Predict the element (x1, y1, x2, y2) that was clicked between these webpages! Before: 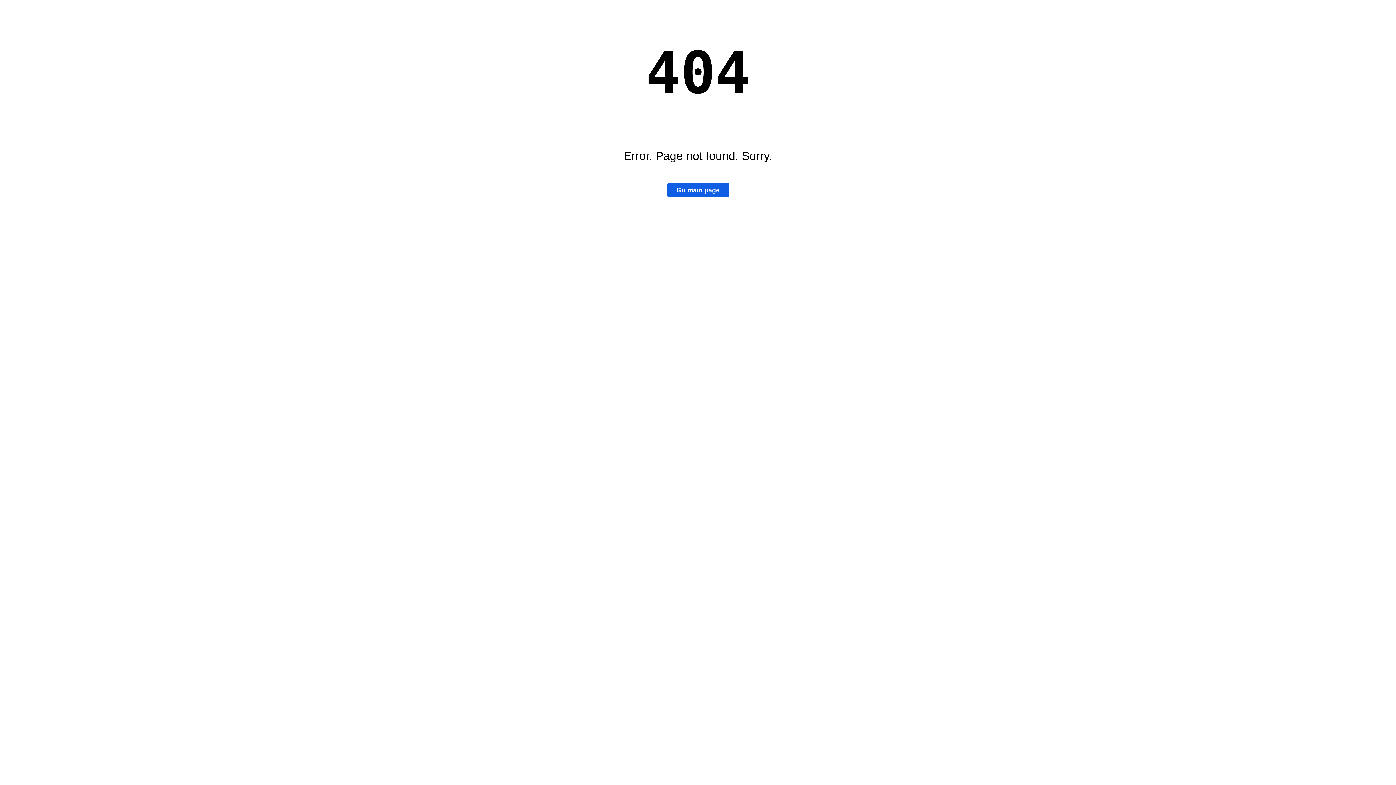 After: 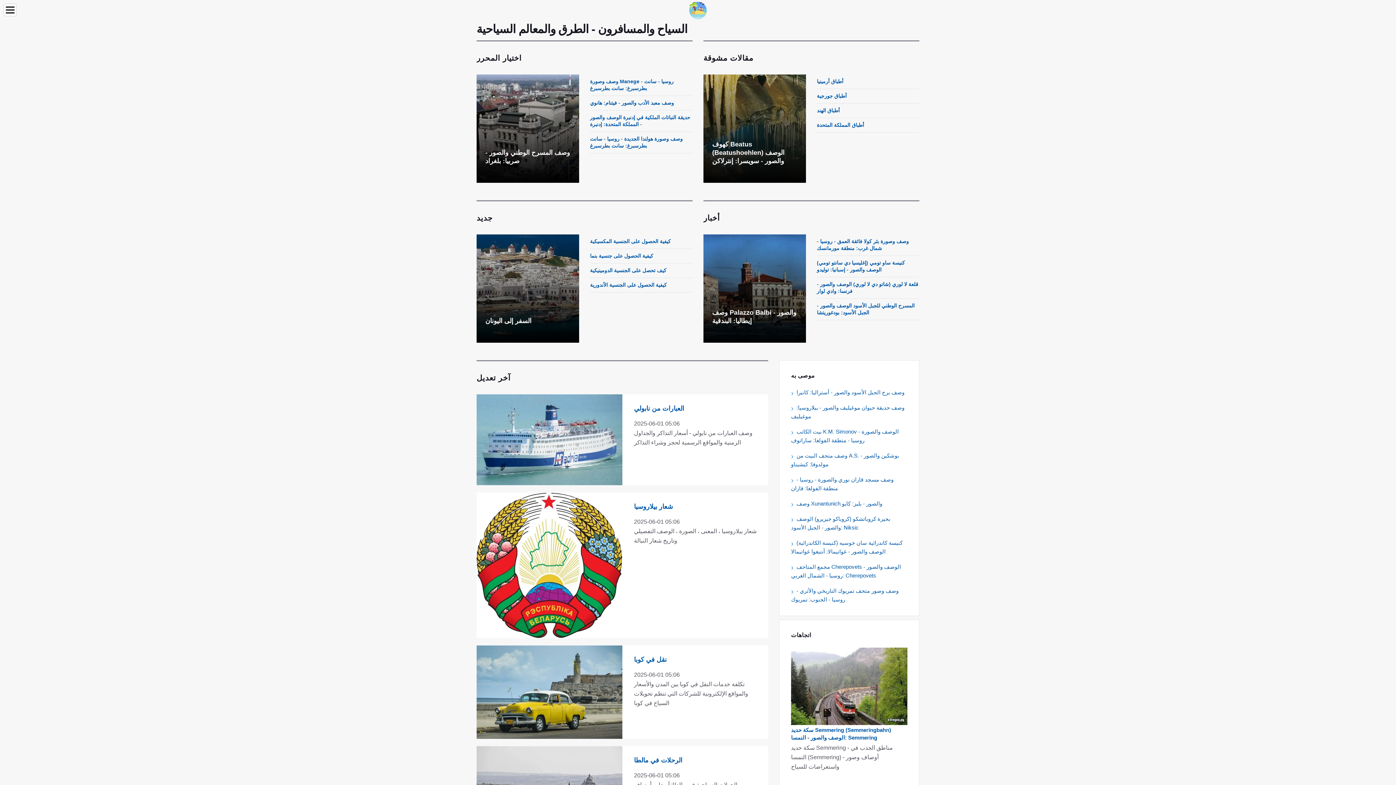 Action: bbox: (667, 183, 728, 197) label: Go main page